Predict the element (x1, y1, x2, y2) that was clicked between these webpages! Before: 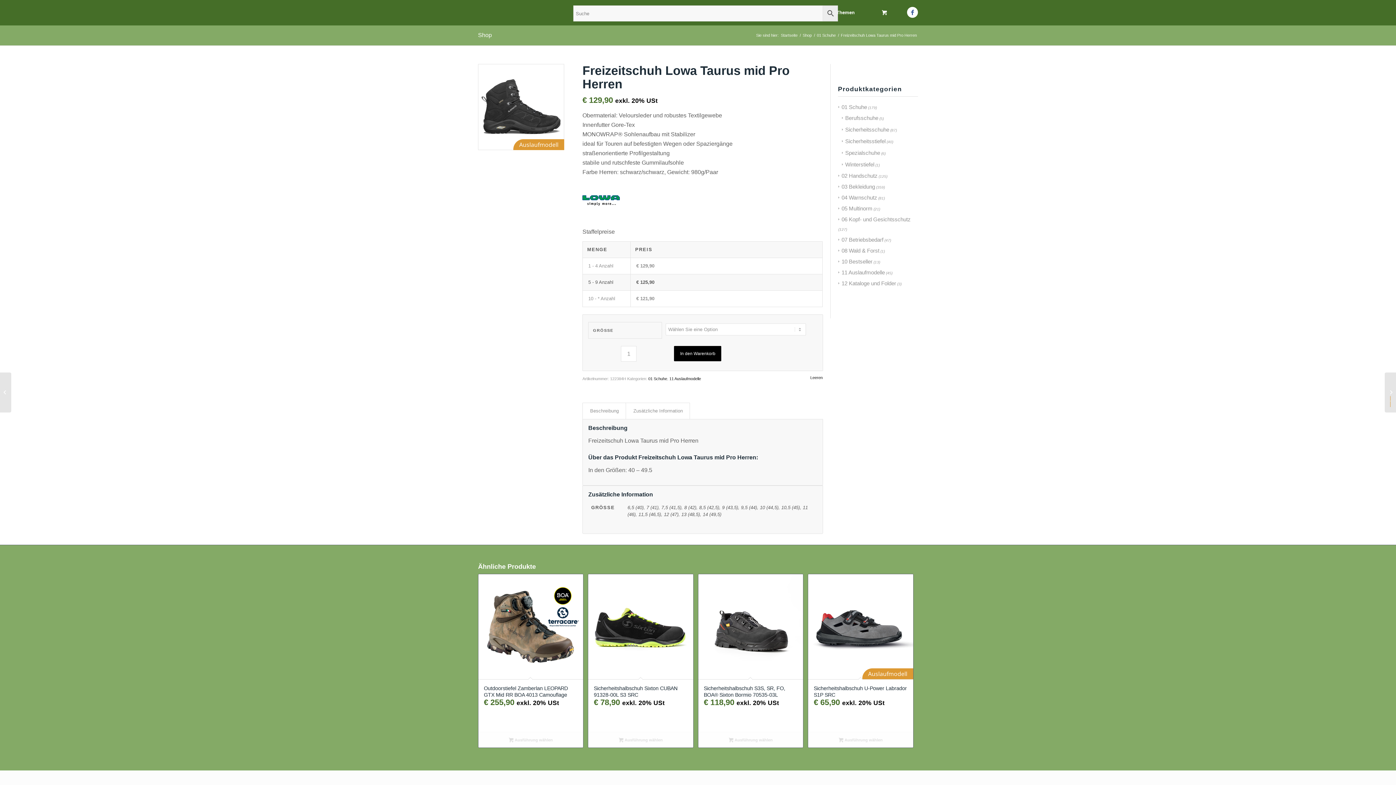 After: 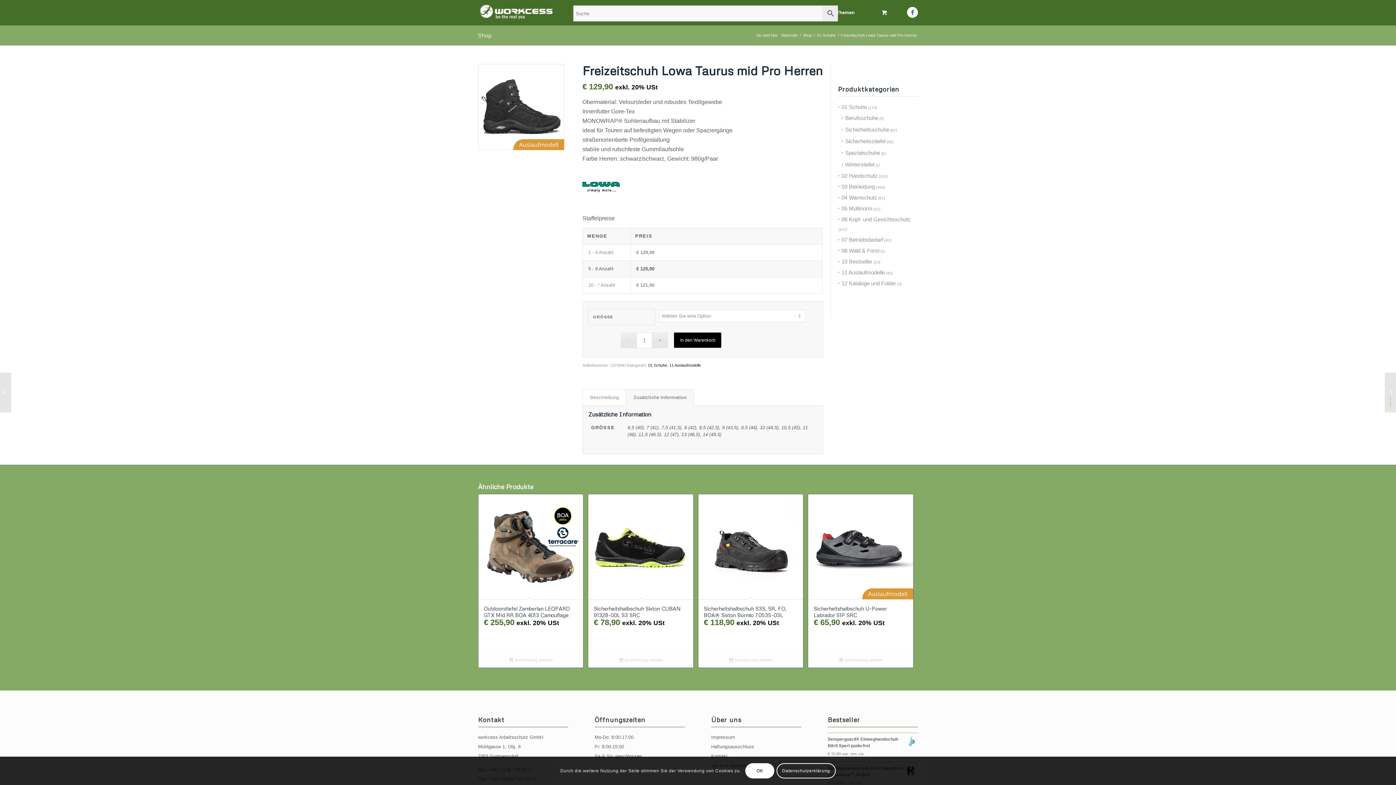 Action: bbox: (625, 403, 690, 419) label: Zusätzliche Information